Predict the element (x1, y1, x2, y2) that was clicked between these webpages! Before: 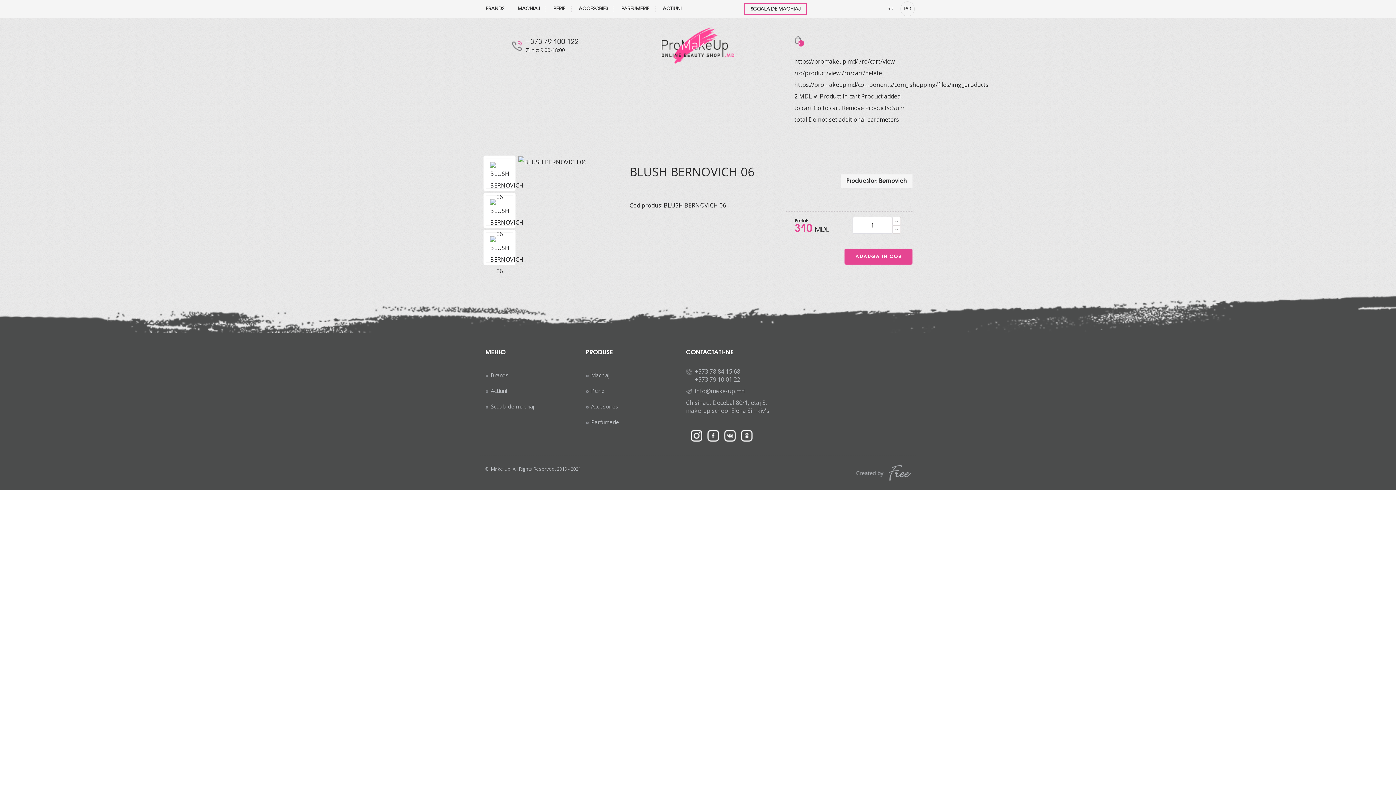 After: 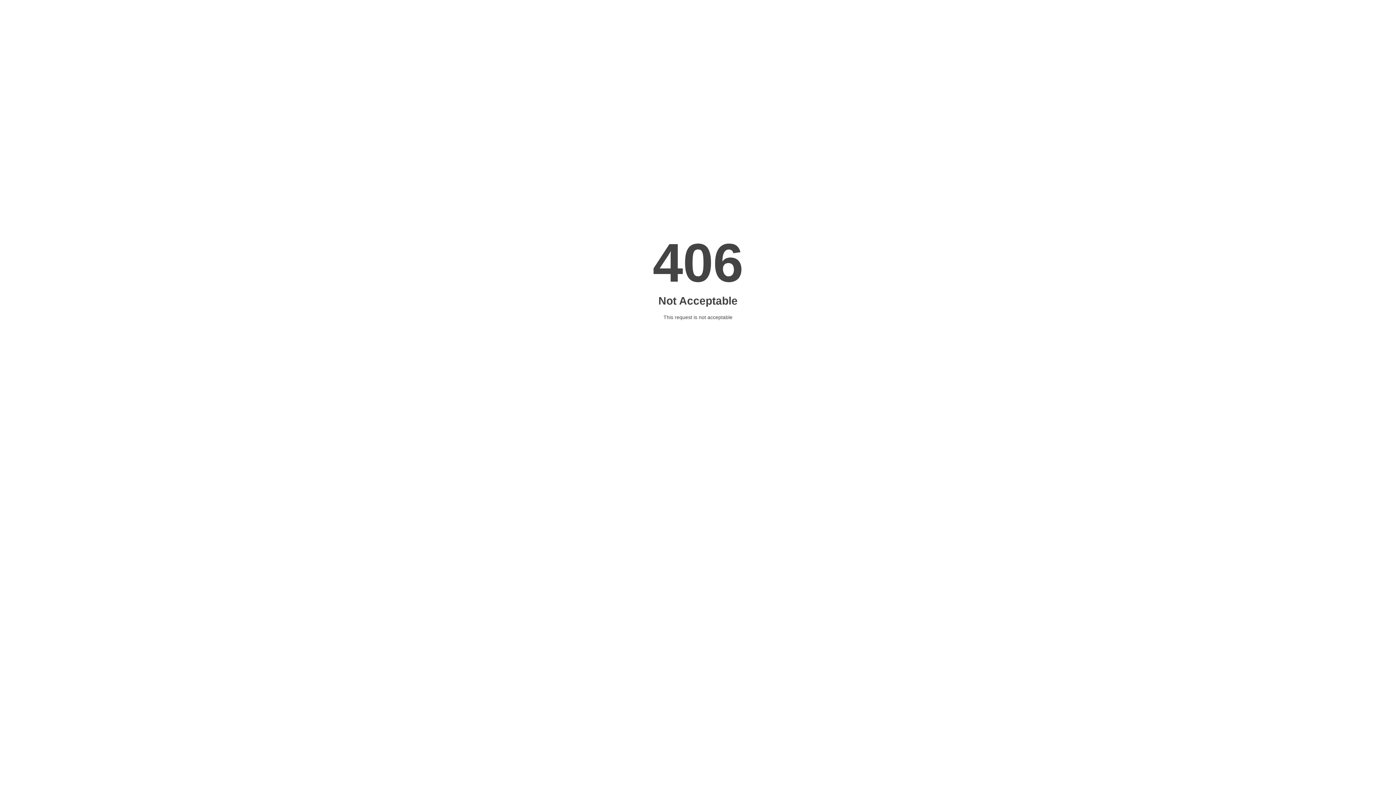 Action: bbox: (724, 431, 736, 438)